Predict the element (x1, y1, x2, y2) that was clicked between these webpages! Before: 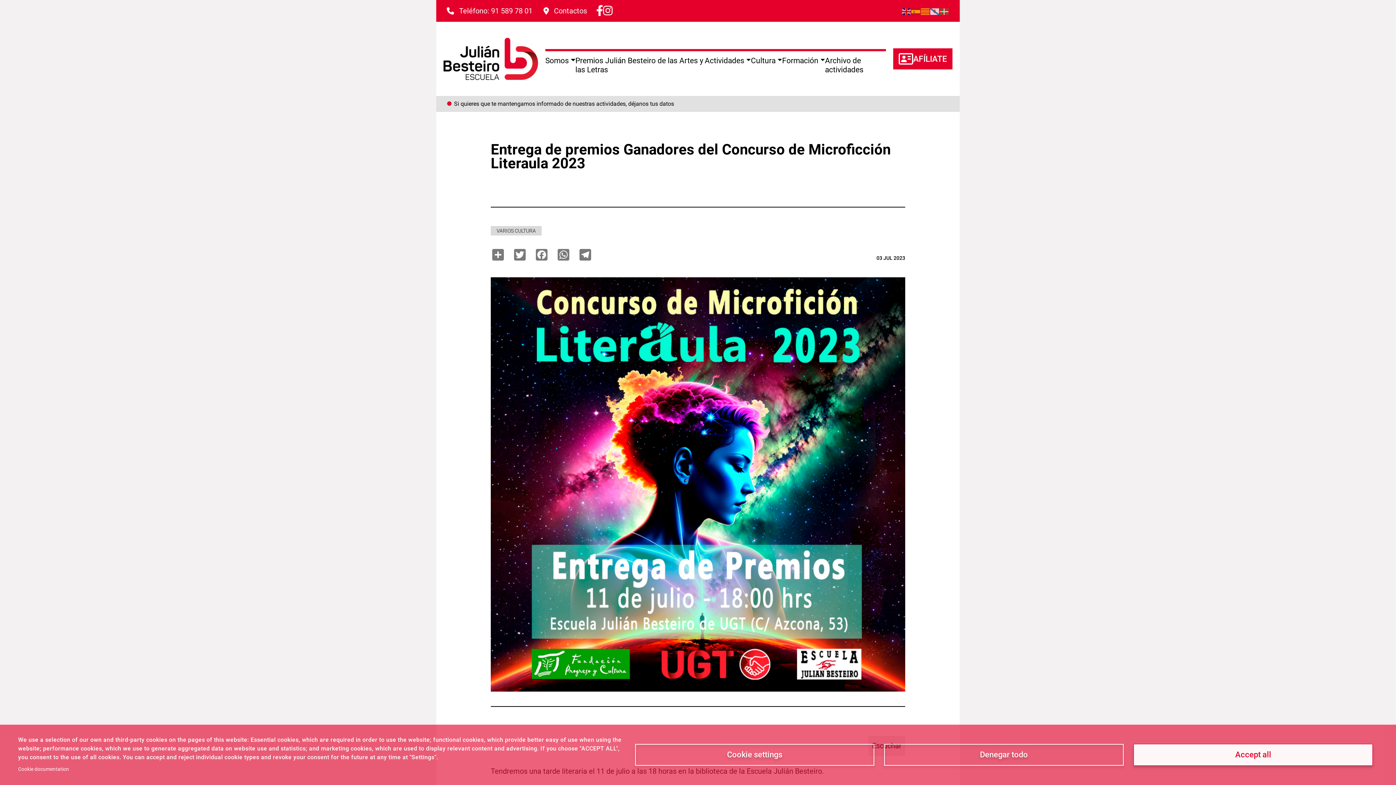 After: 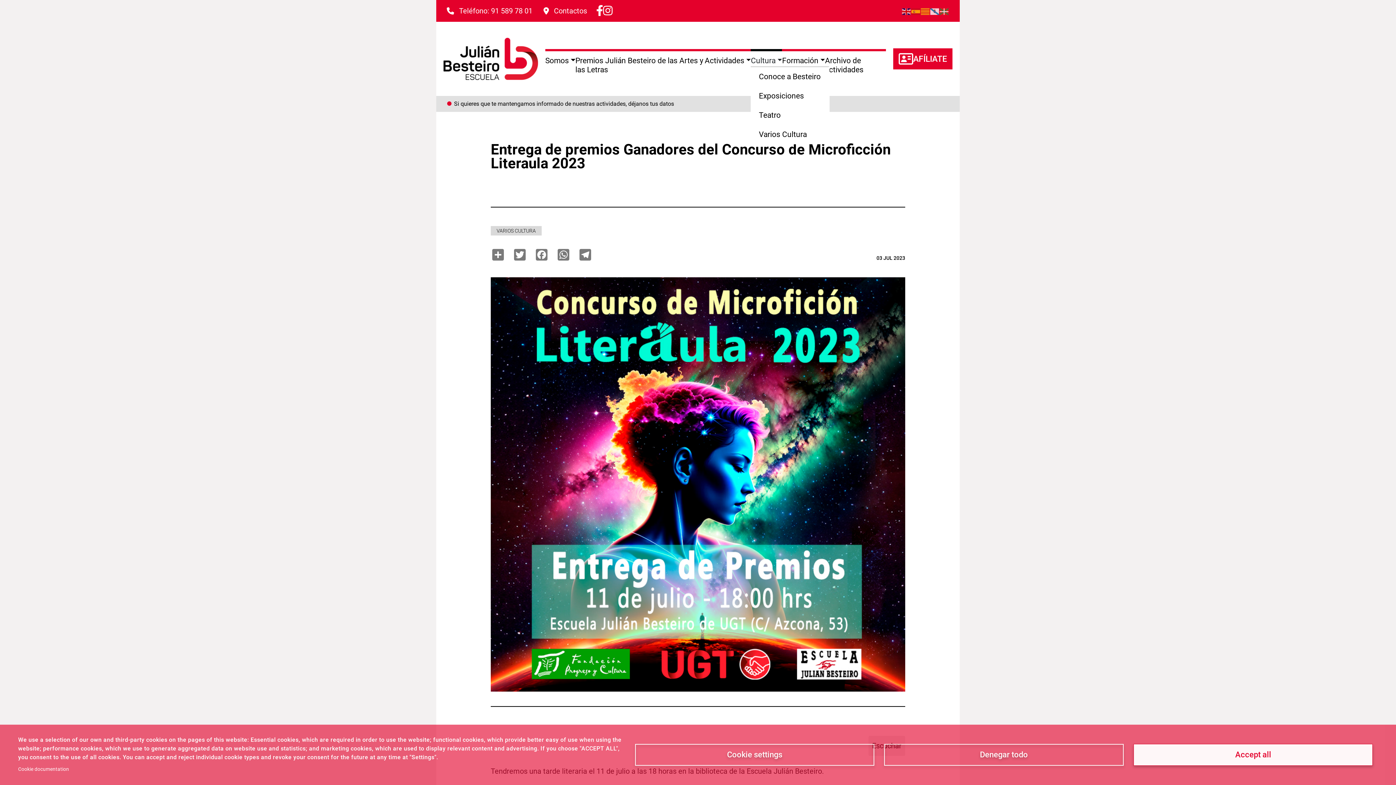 Action: label: Cultura bbox: (751, 56, 782, 65)